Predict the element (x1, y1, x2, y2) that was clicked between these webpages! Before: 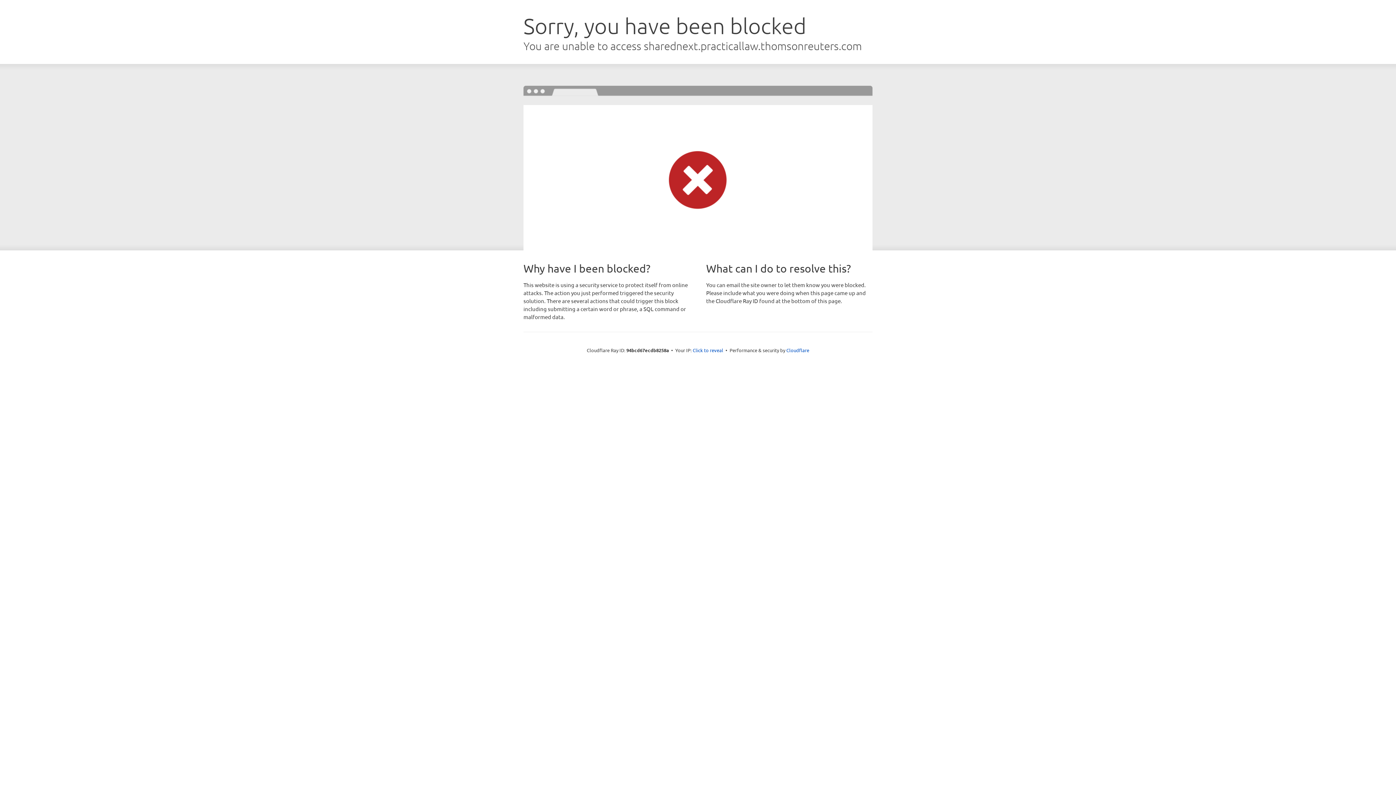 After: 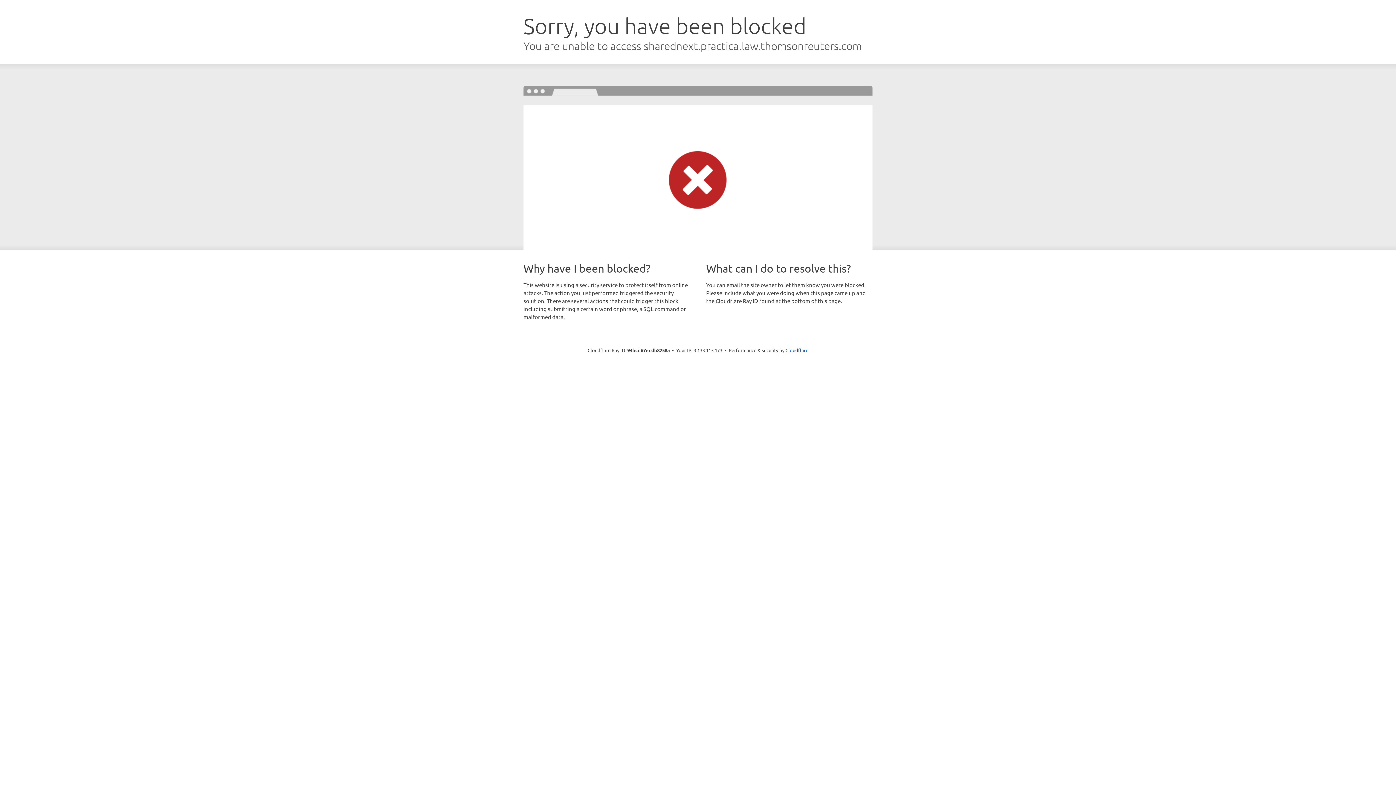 Action: label: Click to reveal bbox: (692, 346, 723, 353)